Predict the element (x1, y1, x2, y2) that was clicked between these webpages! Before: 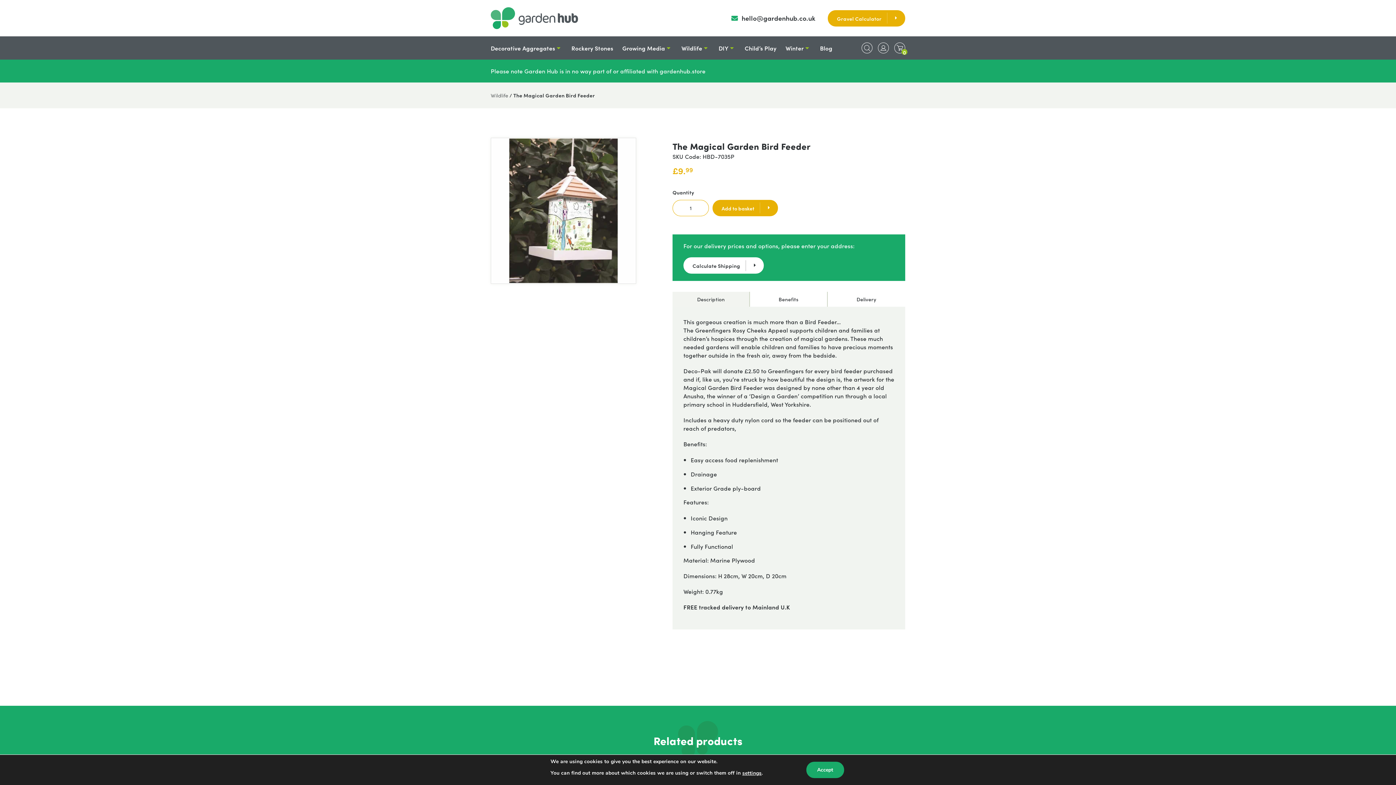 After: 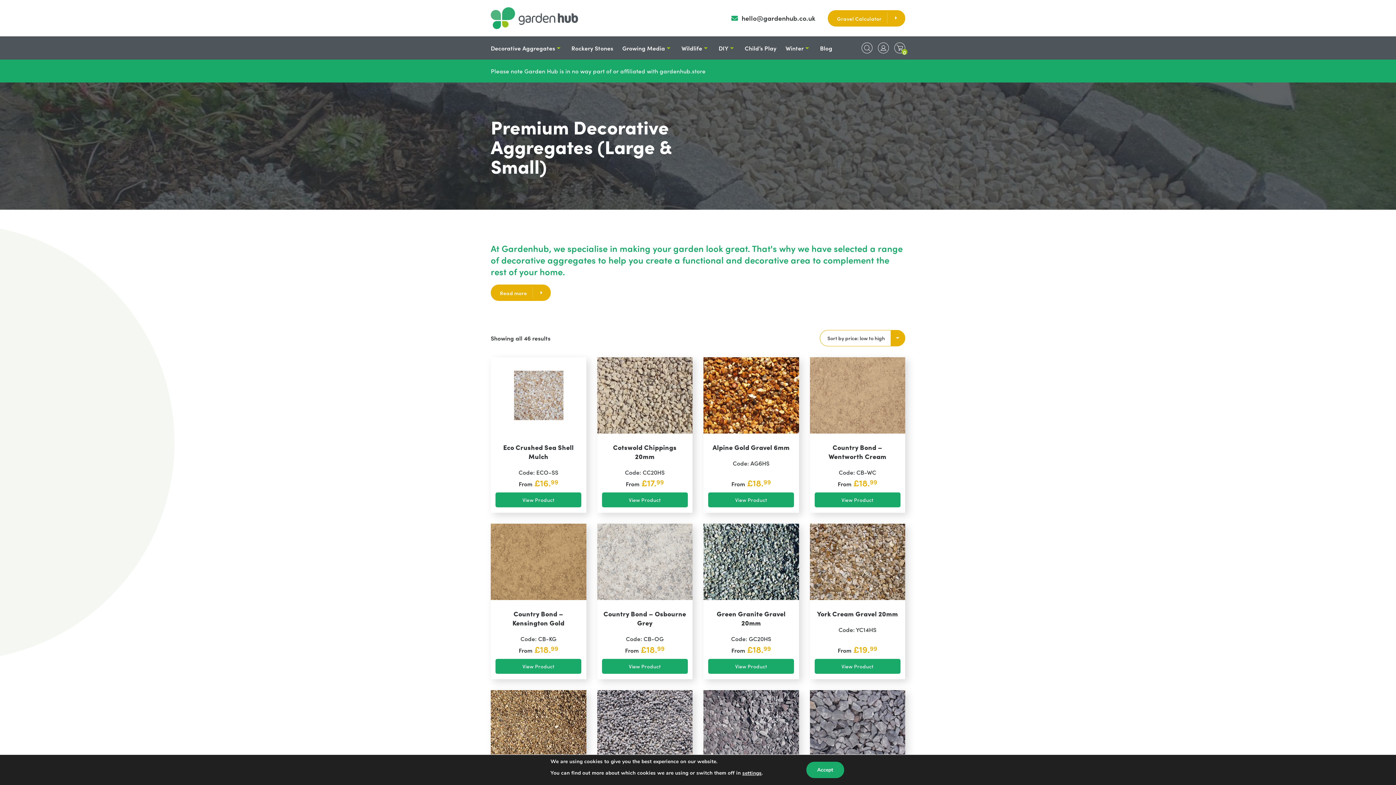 Action: label: Decorative Aggregates bbox: (490, 36, 567, 59)